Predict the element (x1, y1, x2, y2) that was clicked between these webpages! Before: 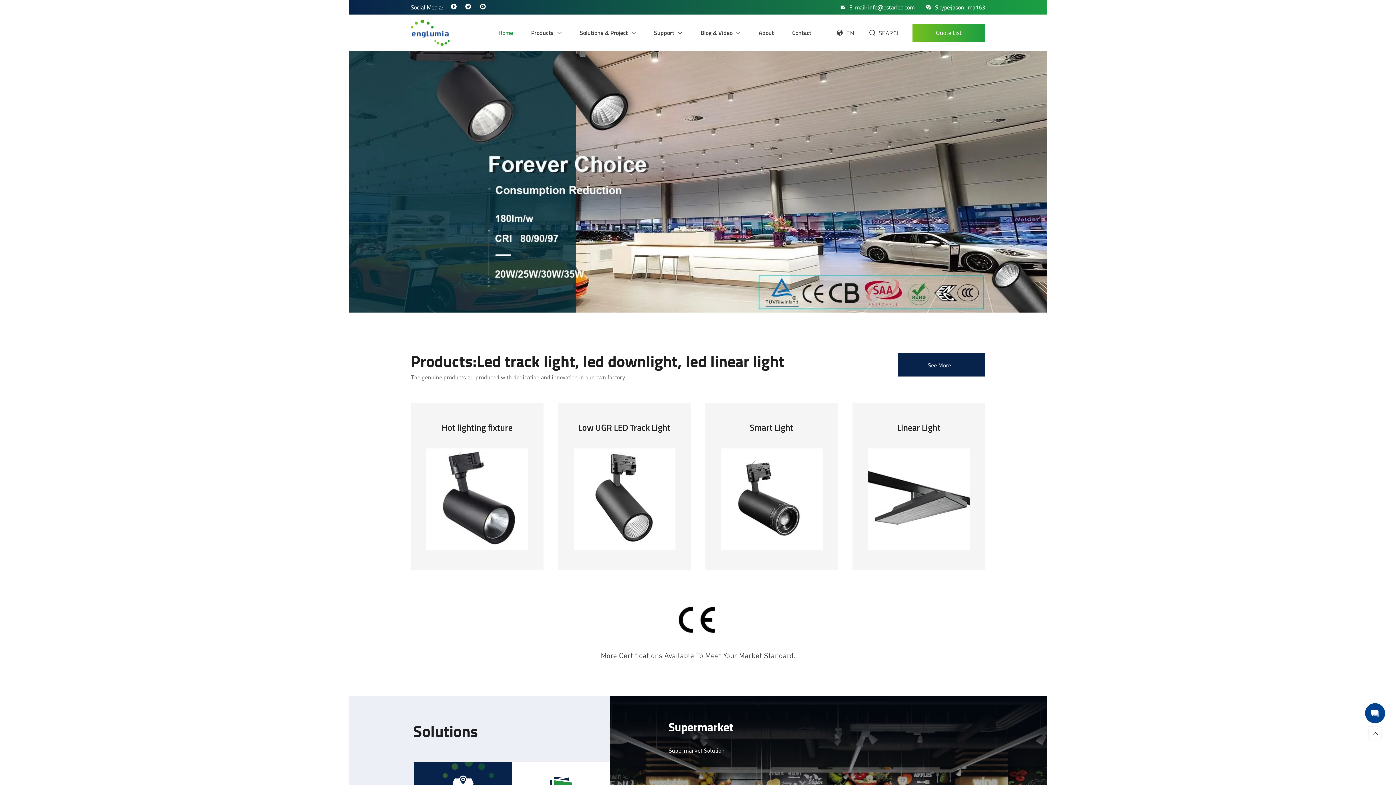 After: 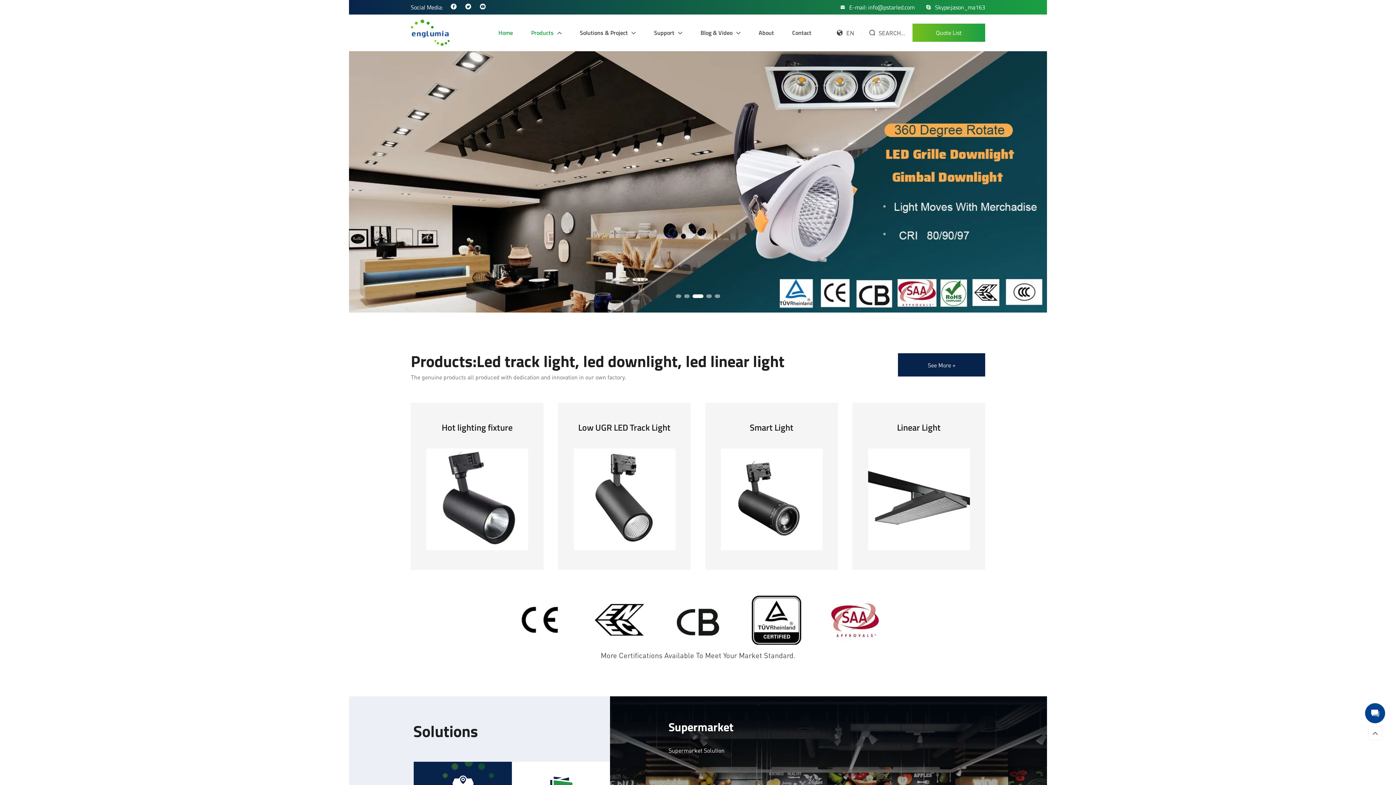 Action: bbox: (531, 28, 561, 37) label: Products